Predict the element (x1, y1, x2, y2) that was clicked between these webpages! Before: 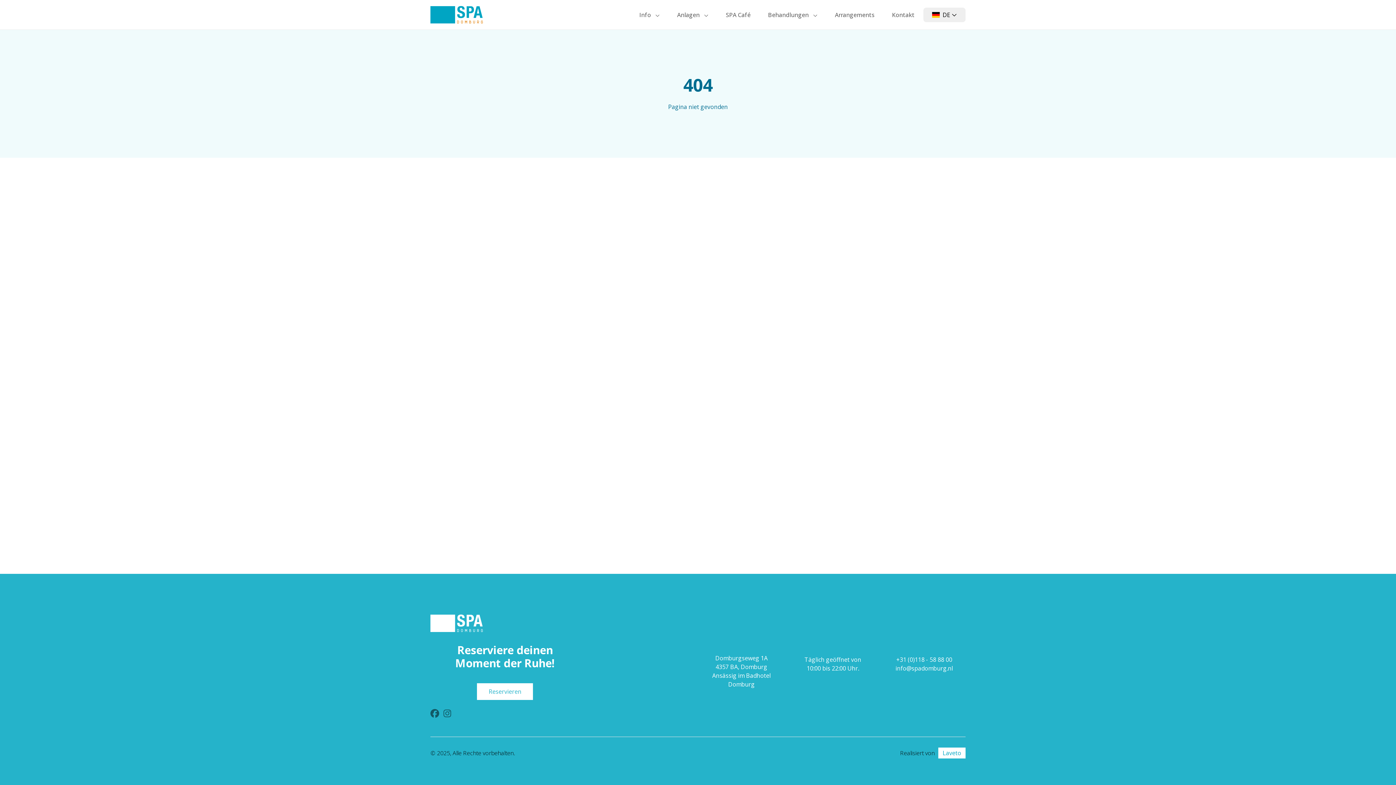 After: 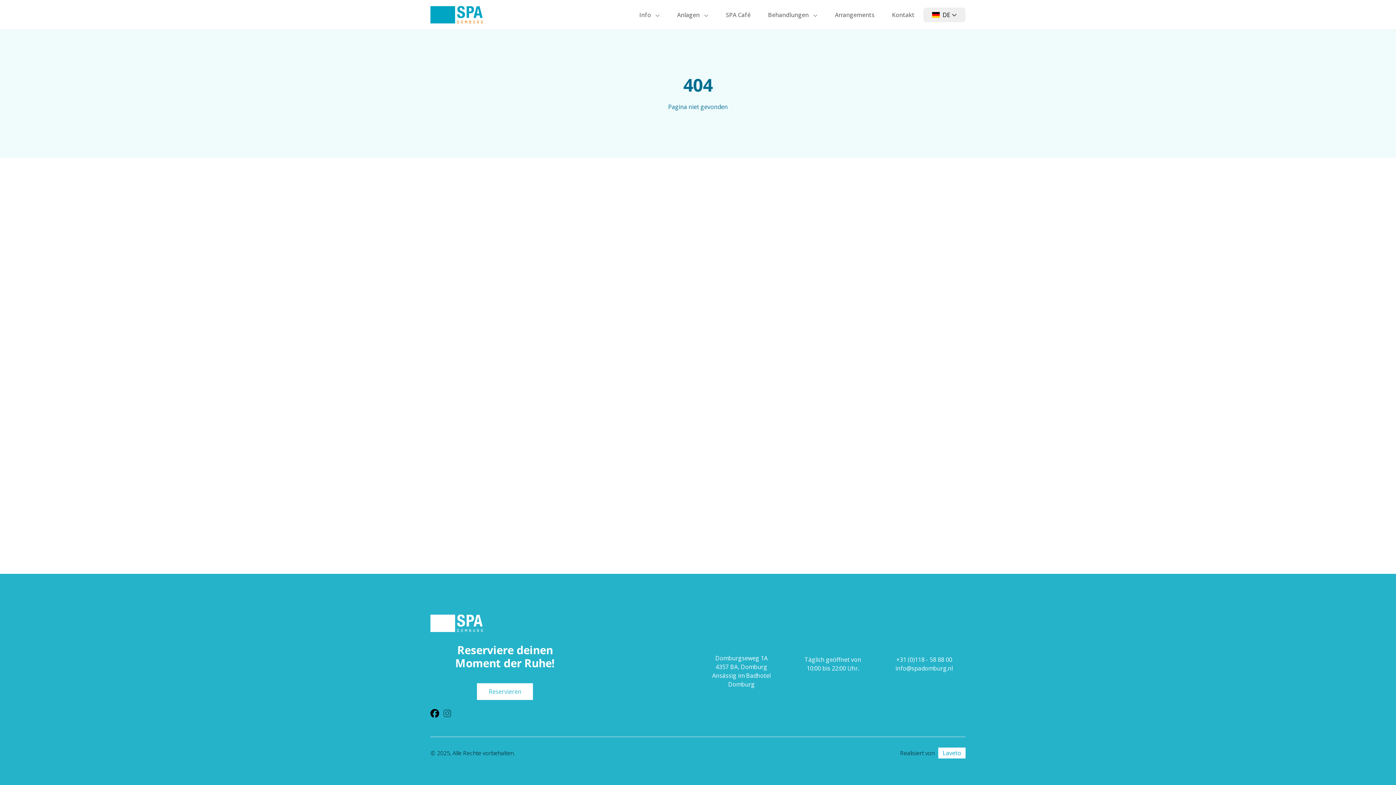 Action: bbox: (430, 710, 440, 718) label: Facebook